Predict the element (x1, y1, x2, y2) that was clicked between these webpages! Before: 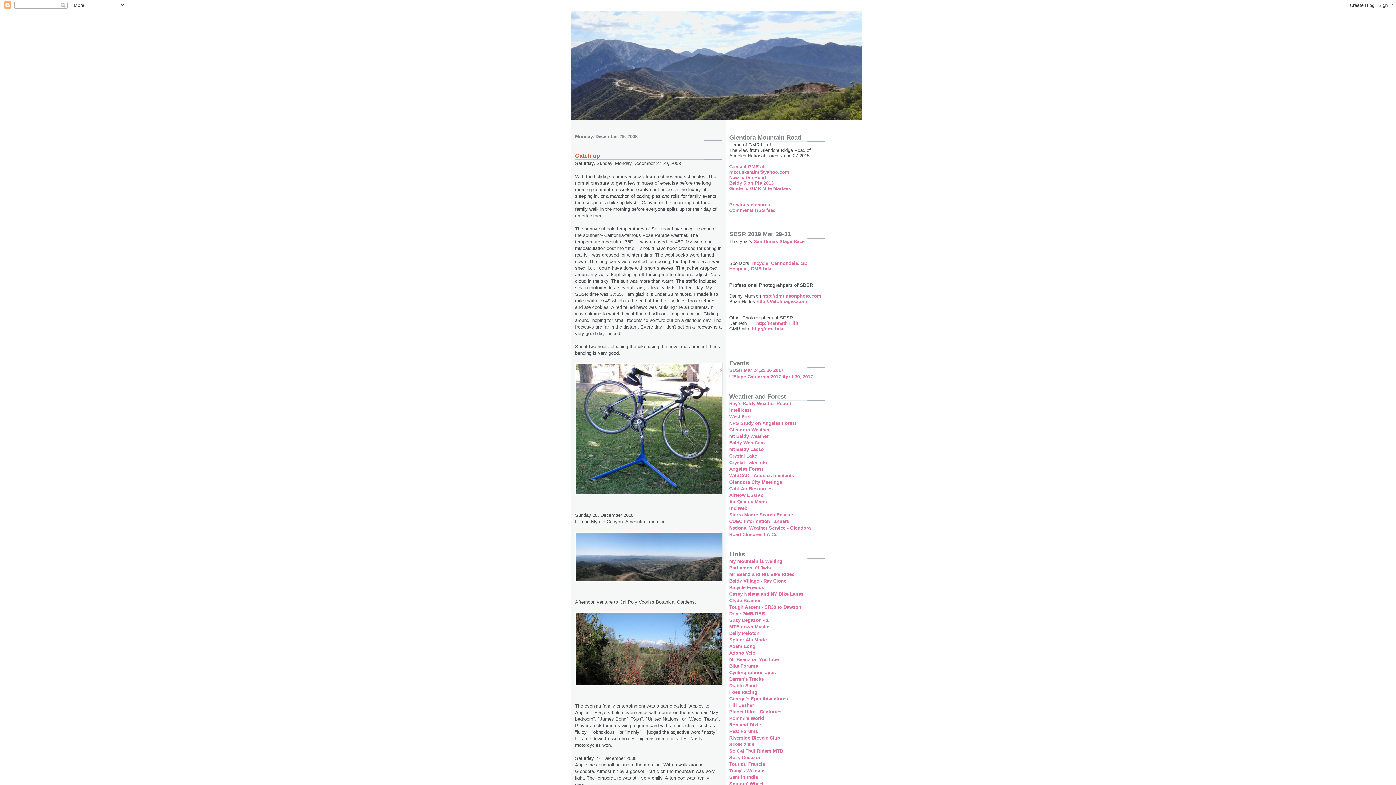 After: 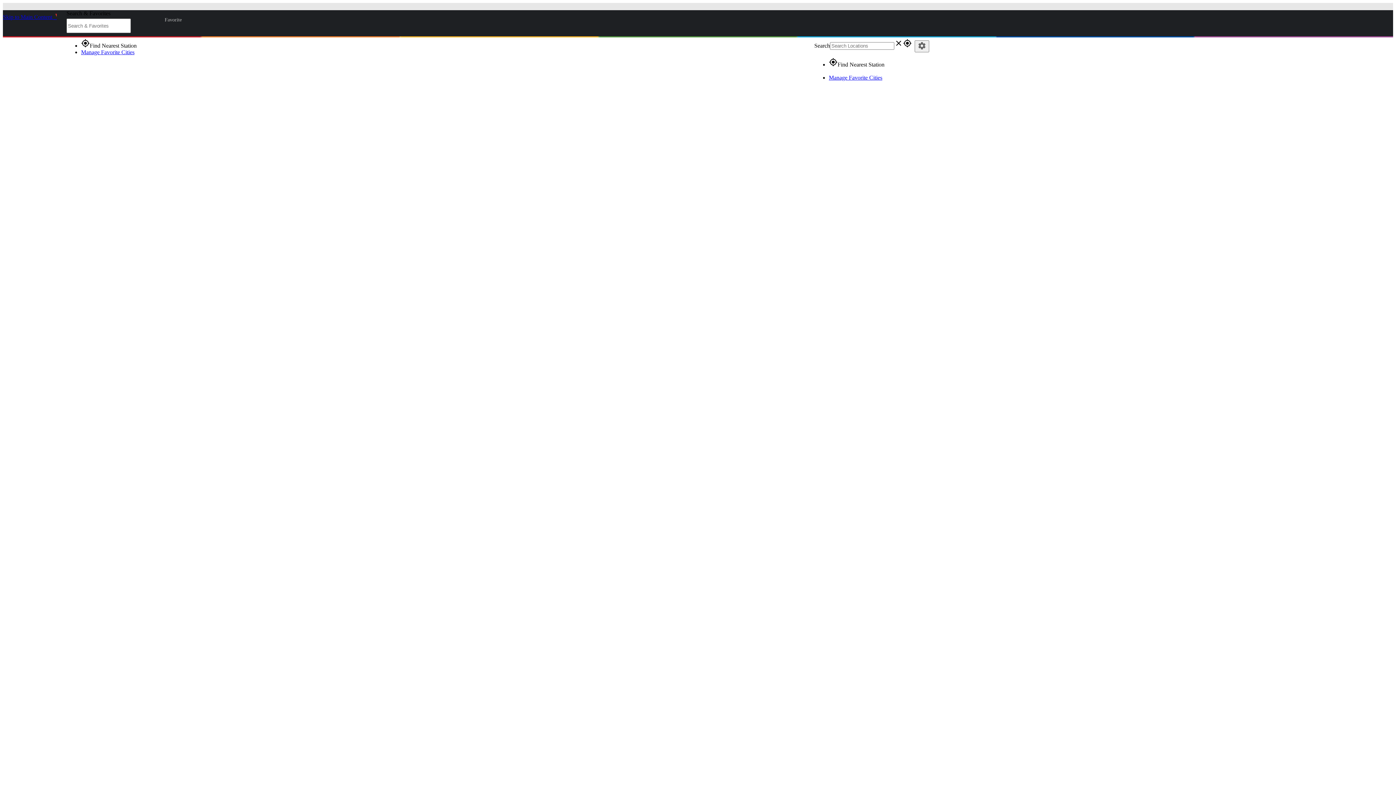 Action: bbox: (729, 407, 751, 413) label: Intellicast